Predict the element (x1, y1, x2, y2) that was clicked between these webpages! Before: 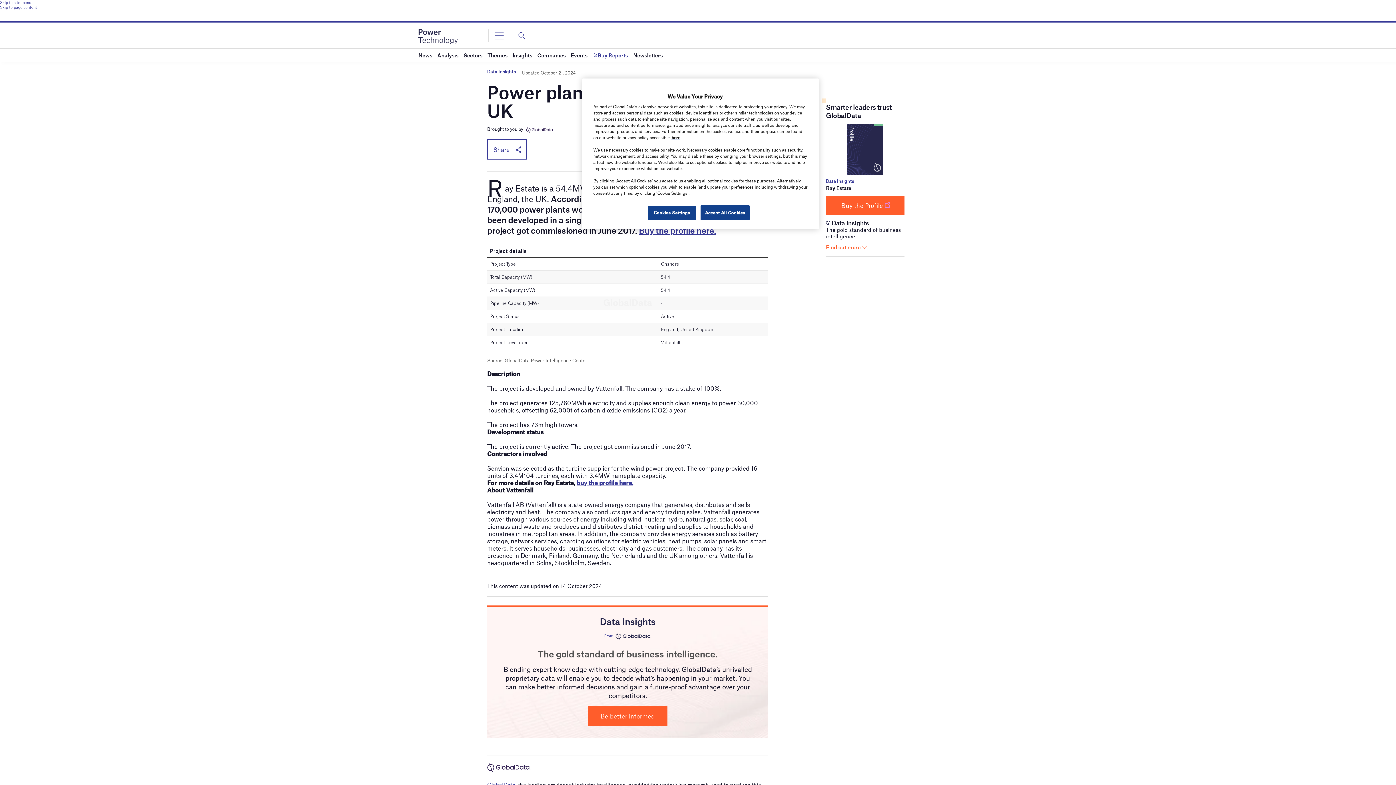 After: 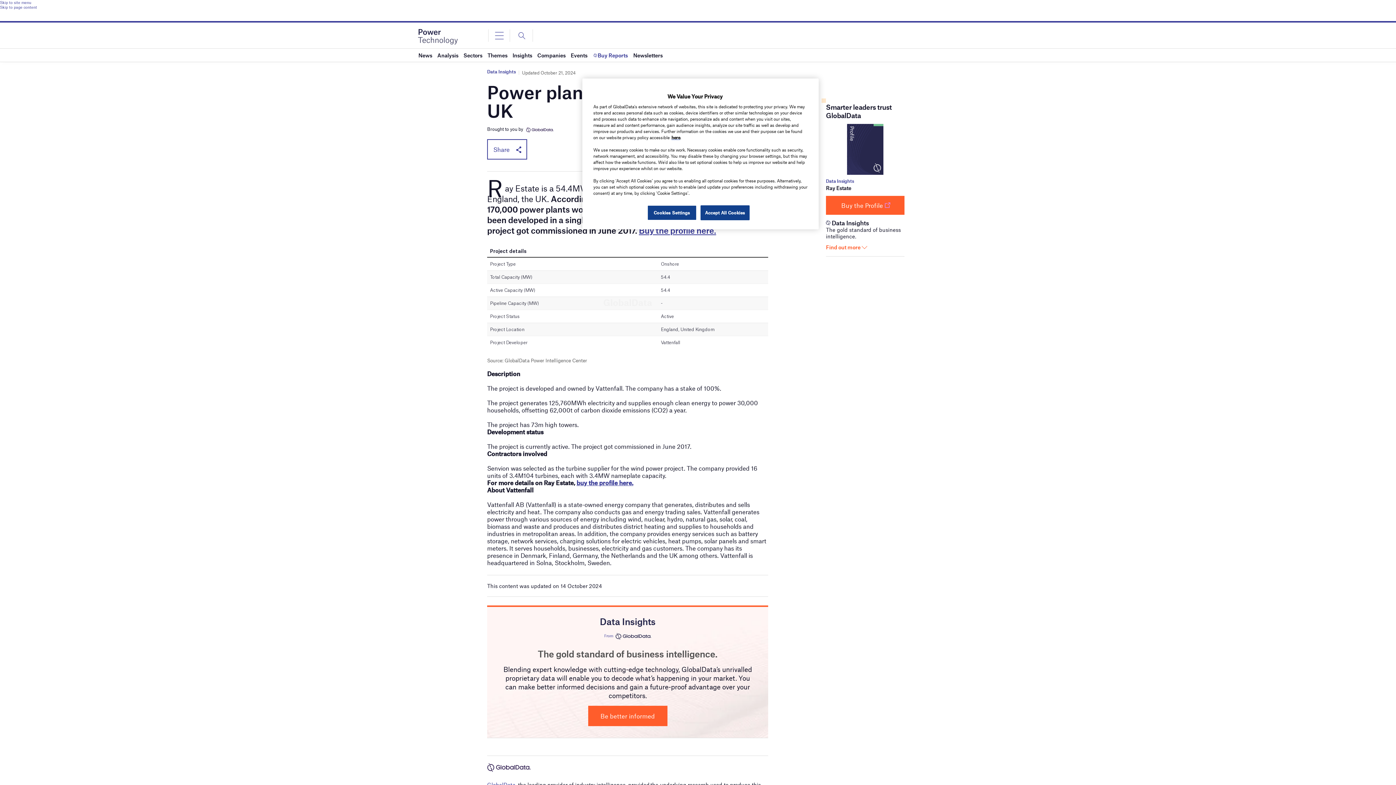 Action: bbox: (639, 225, 716, 235) label: Buy the profile here.